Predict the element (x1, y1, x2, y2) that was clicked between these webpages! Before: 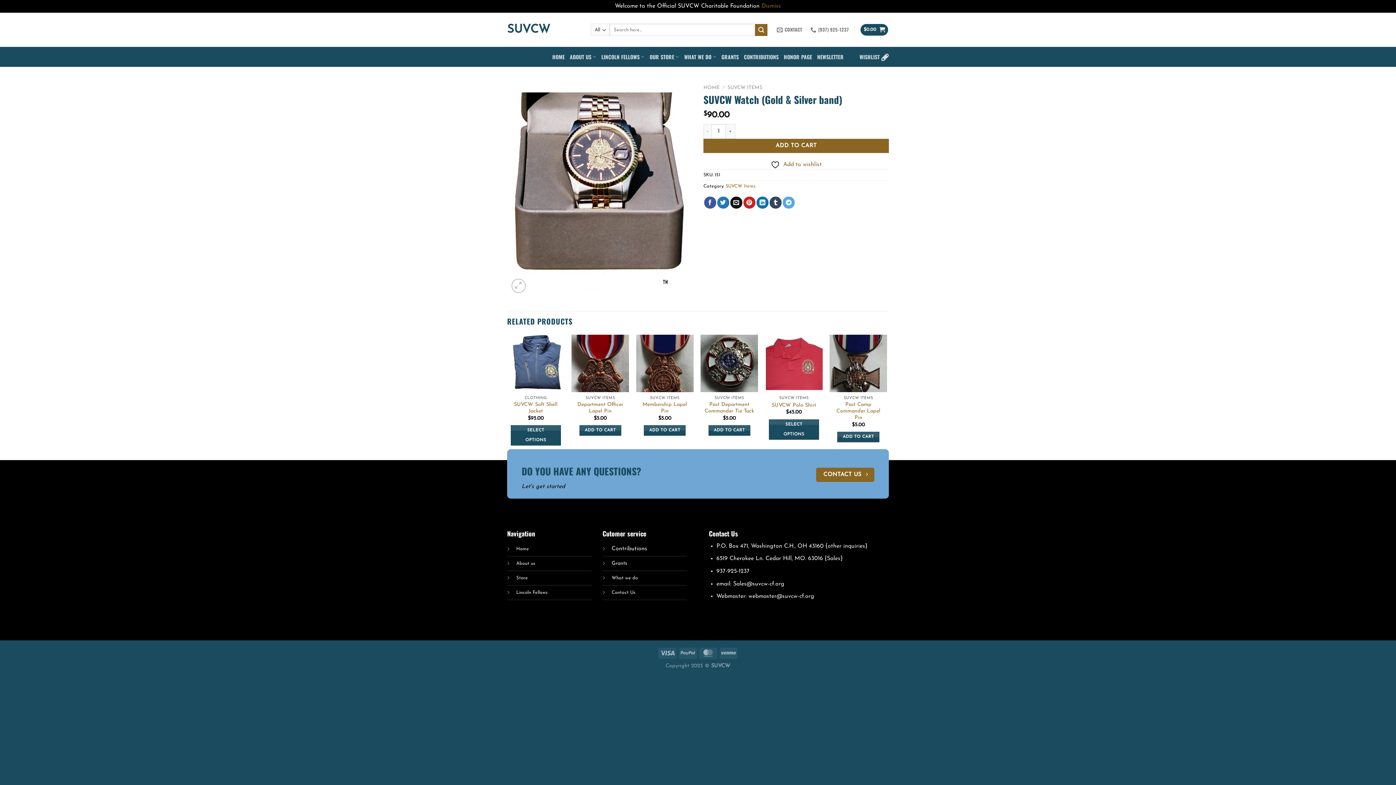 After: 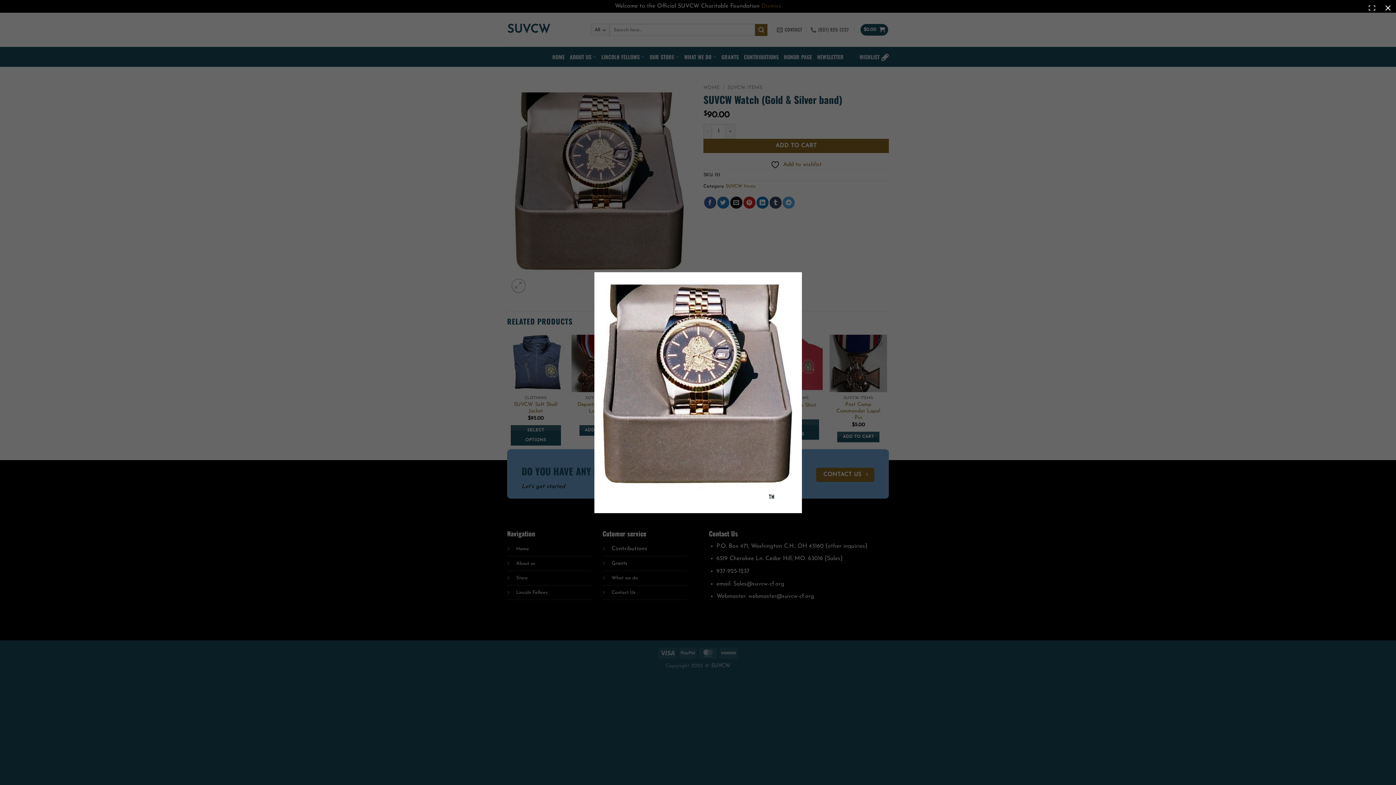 Action: bbox: (507, 185, 692, 191)